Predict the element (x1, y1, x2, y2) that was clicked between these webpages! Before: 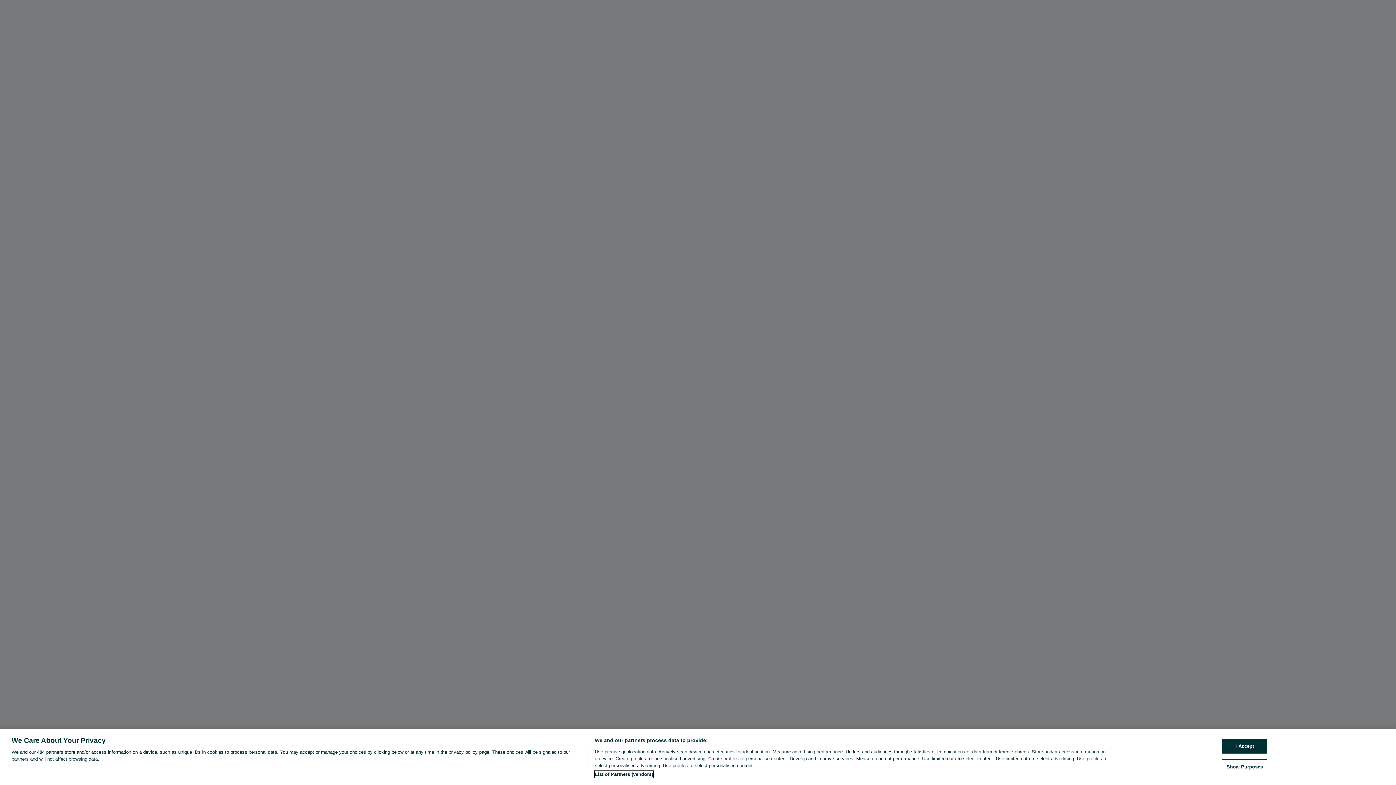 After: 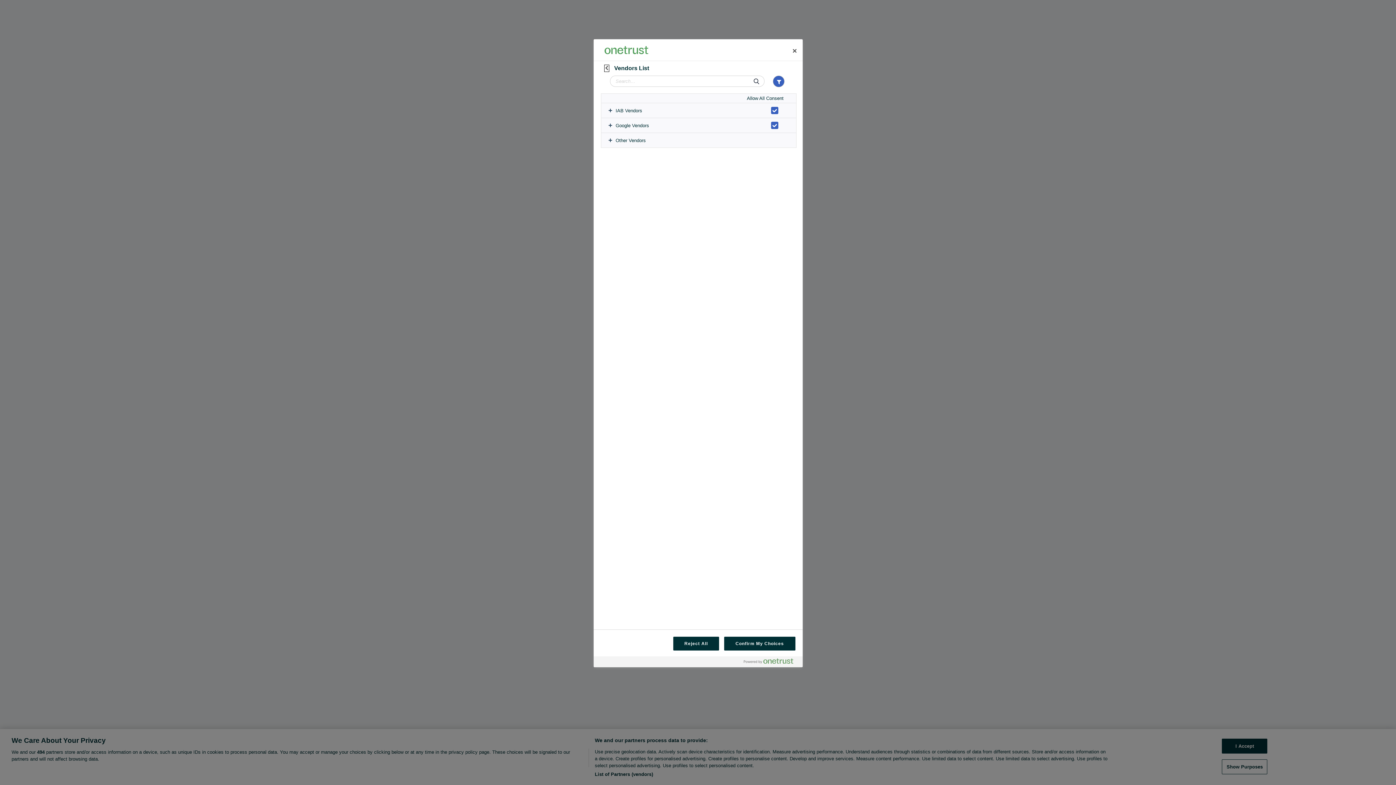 Action: bbox: (594, 771, 653, 778) label: List of Partners (vendors)